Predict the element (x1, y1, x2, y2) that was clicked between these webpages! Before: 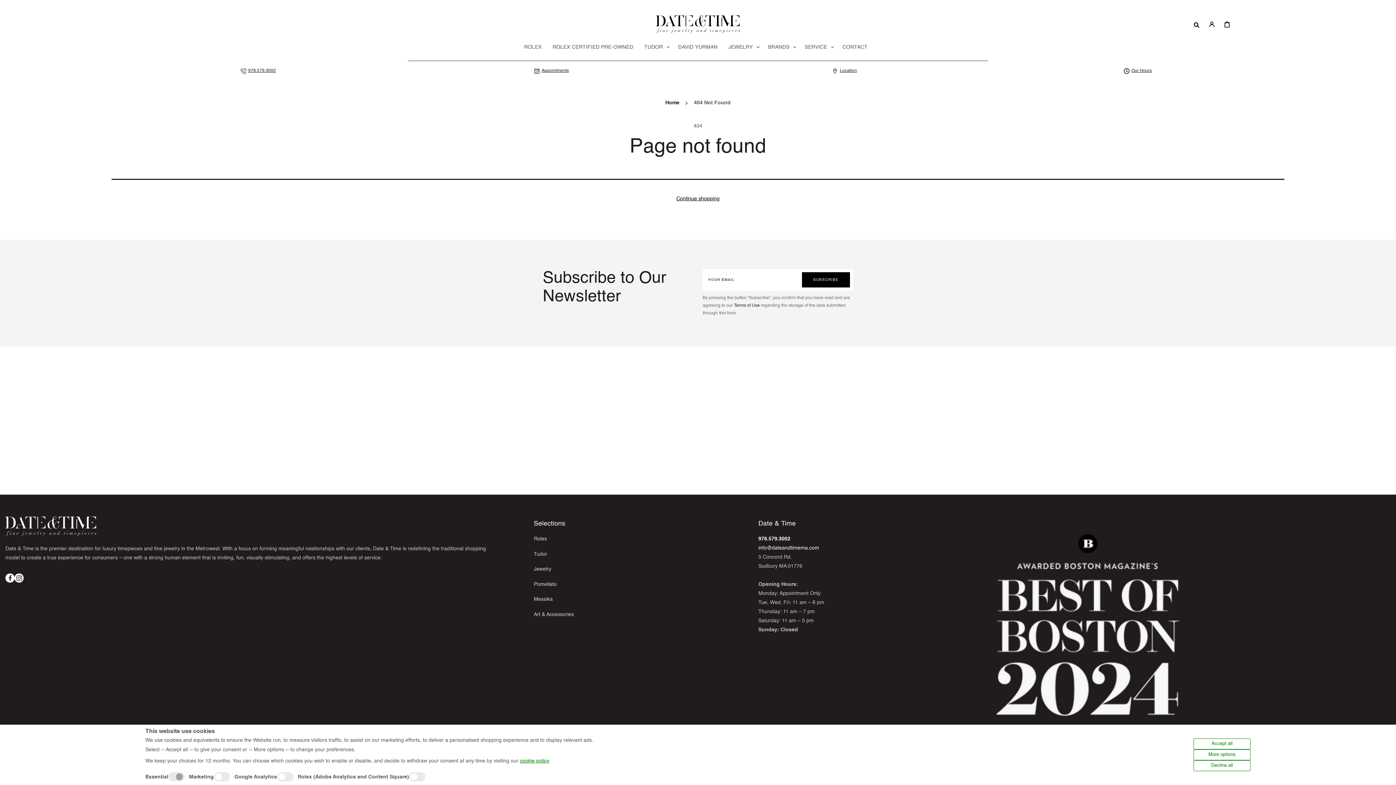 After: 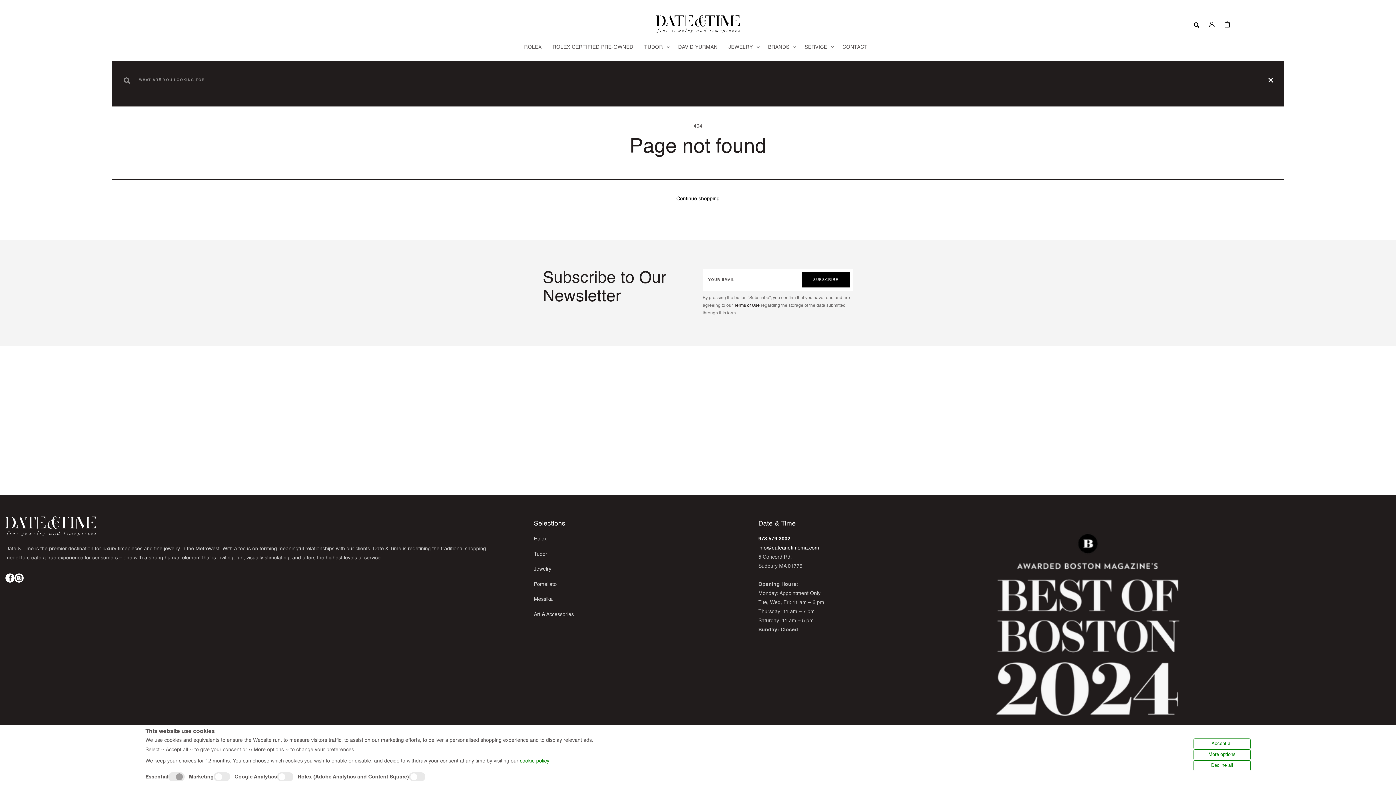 Action: label: Search bbox: (1248, 10, 1254, 26)